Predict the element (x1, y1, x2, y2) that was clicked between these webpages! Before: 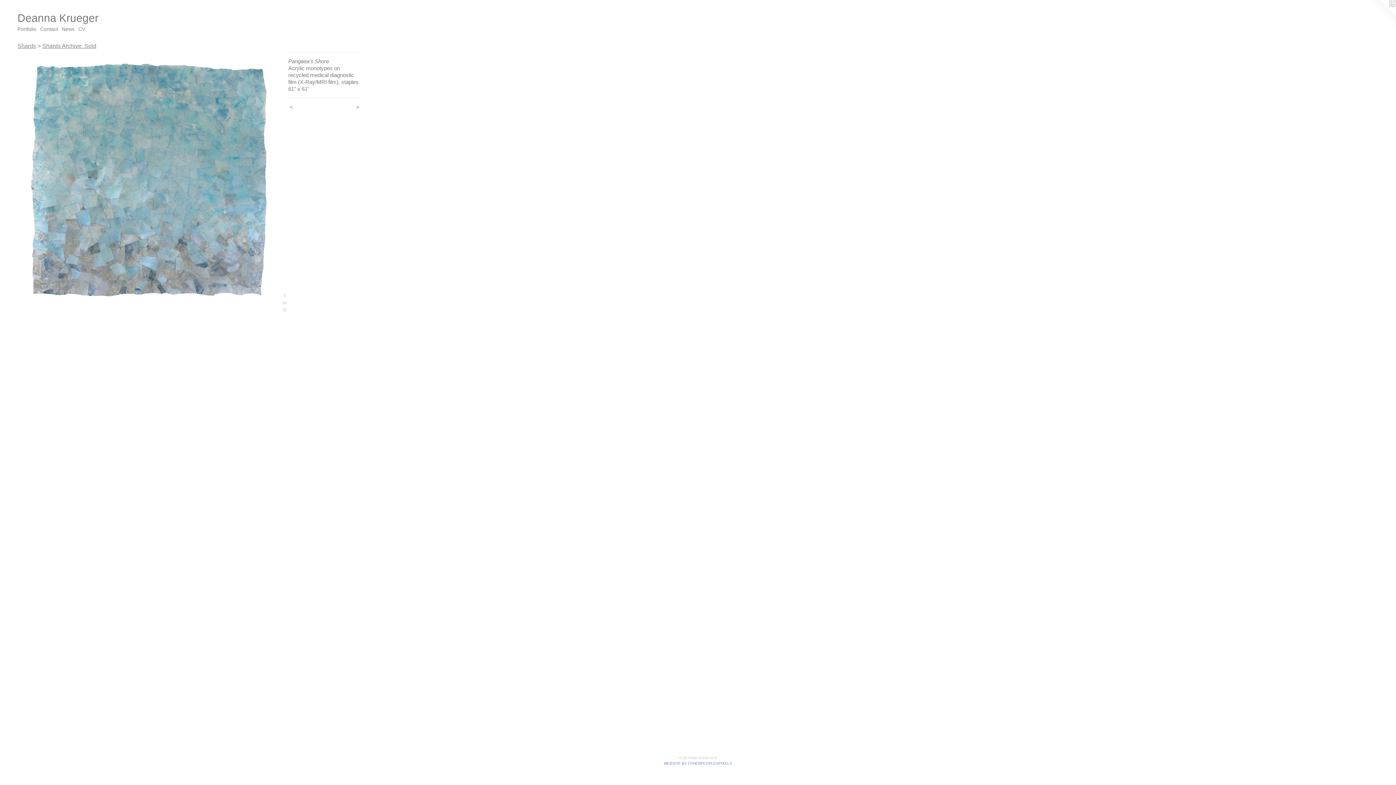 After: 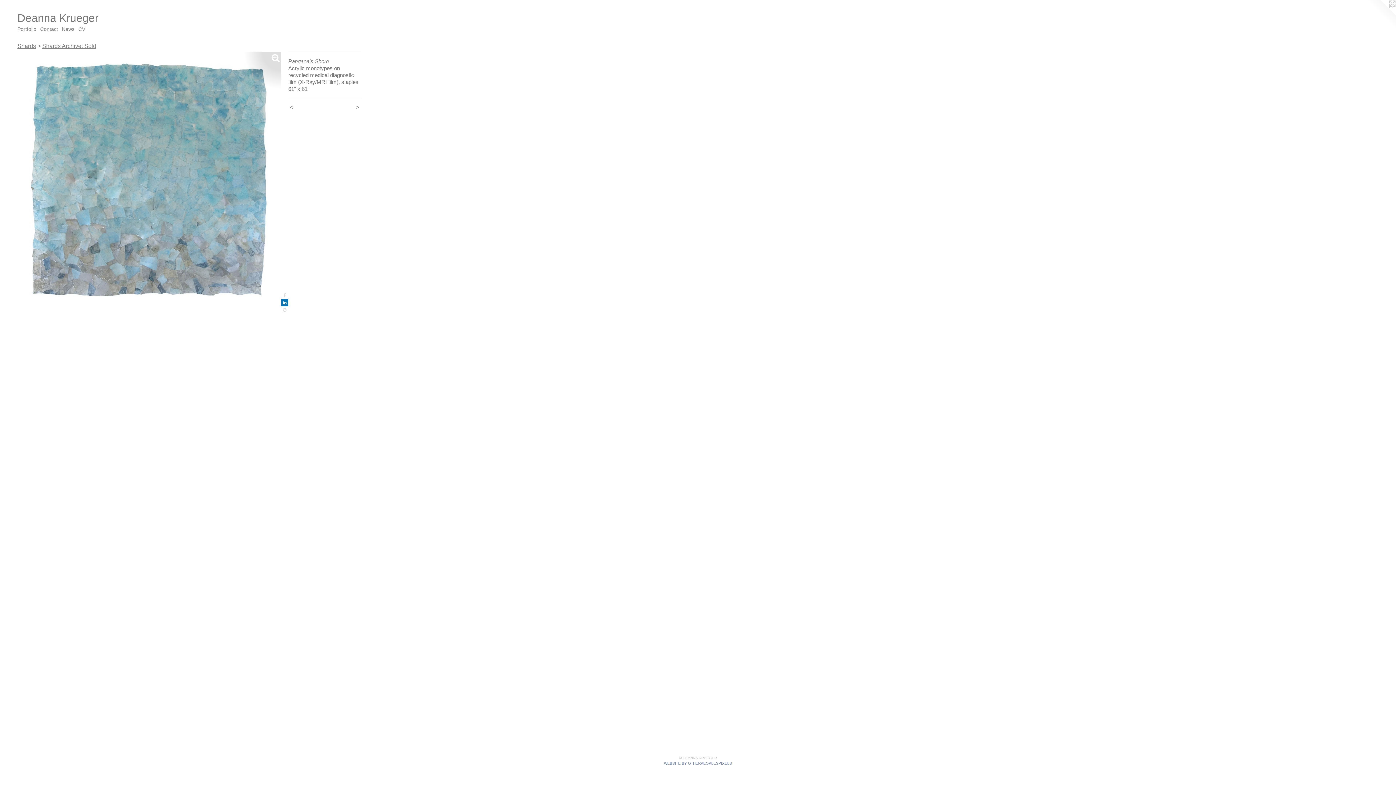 Action: bbox: (281, 299, 288, 306)